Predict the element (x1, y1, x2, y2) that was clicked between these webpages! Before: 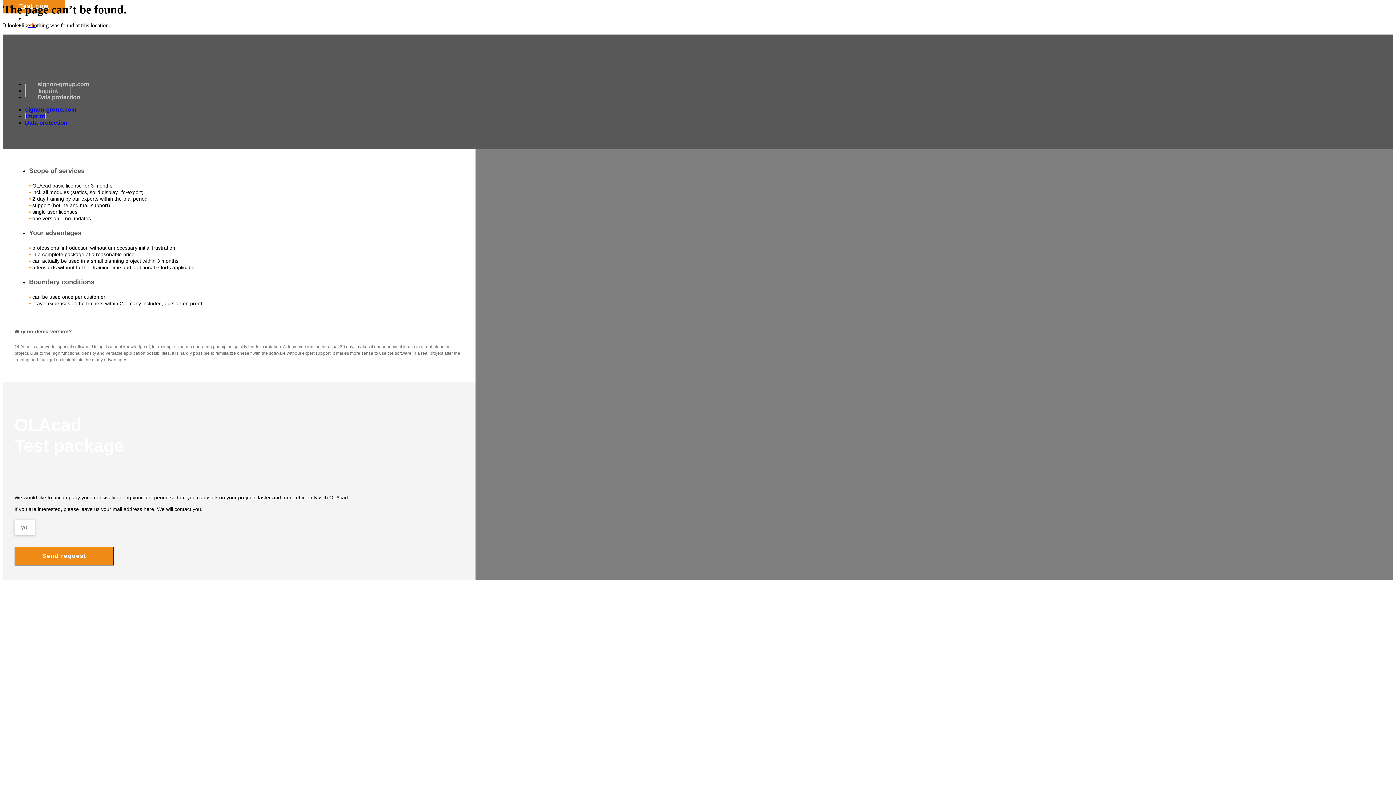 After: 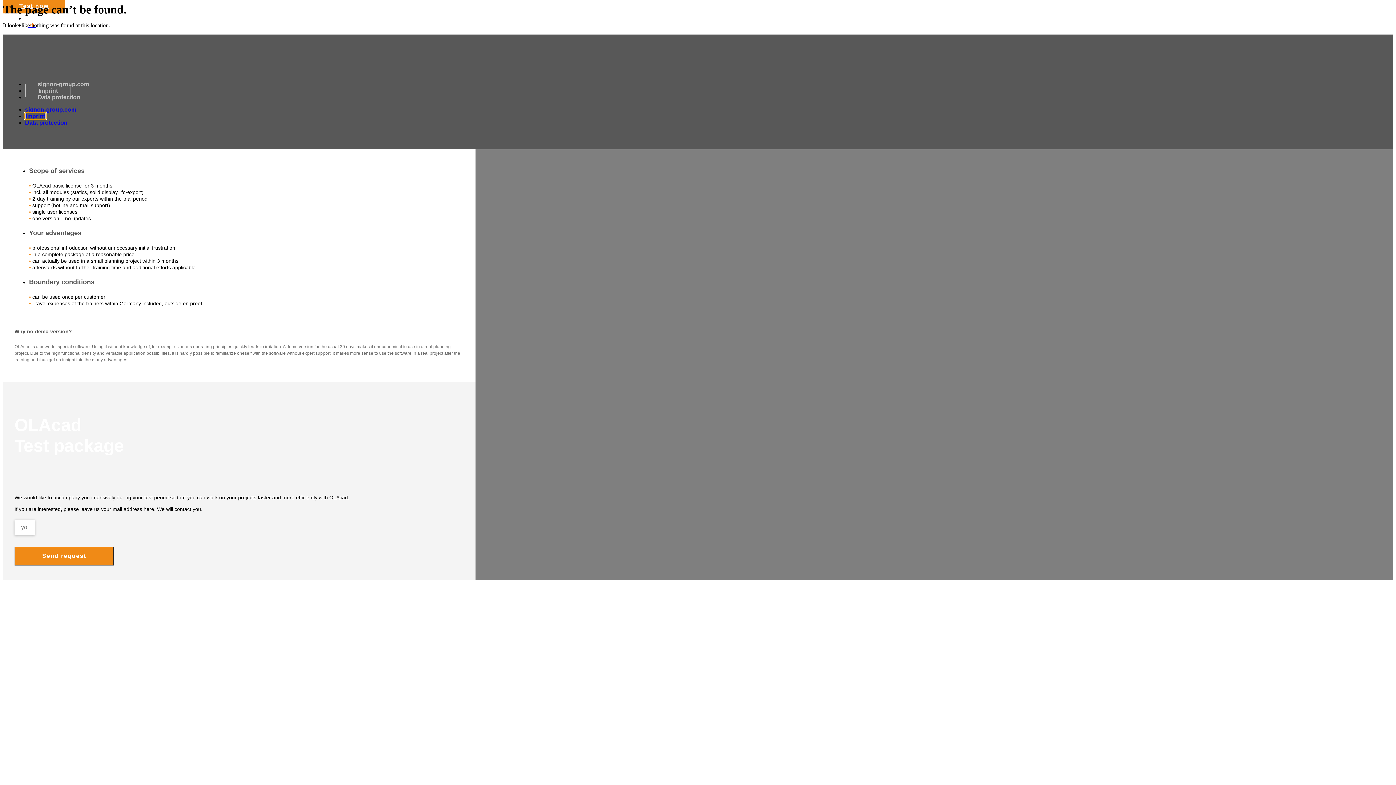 Action: bbox: (25, 113, 45, 119) label: Imprint